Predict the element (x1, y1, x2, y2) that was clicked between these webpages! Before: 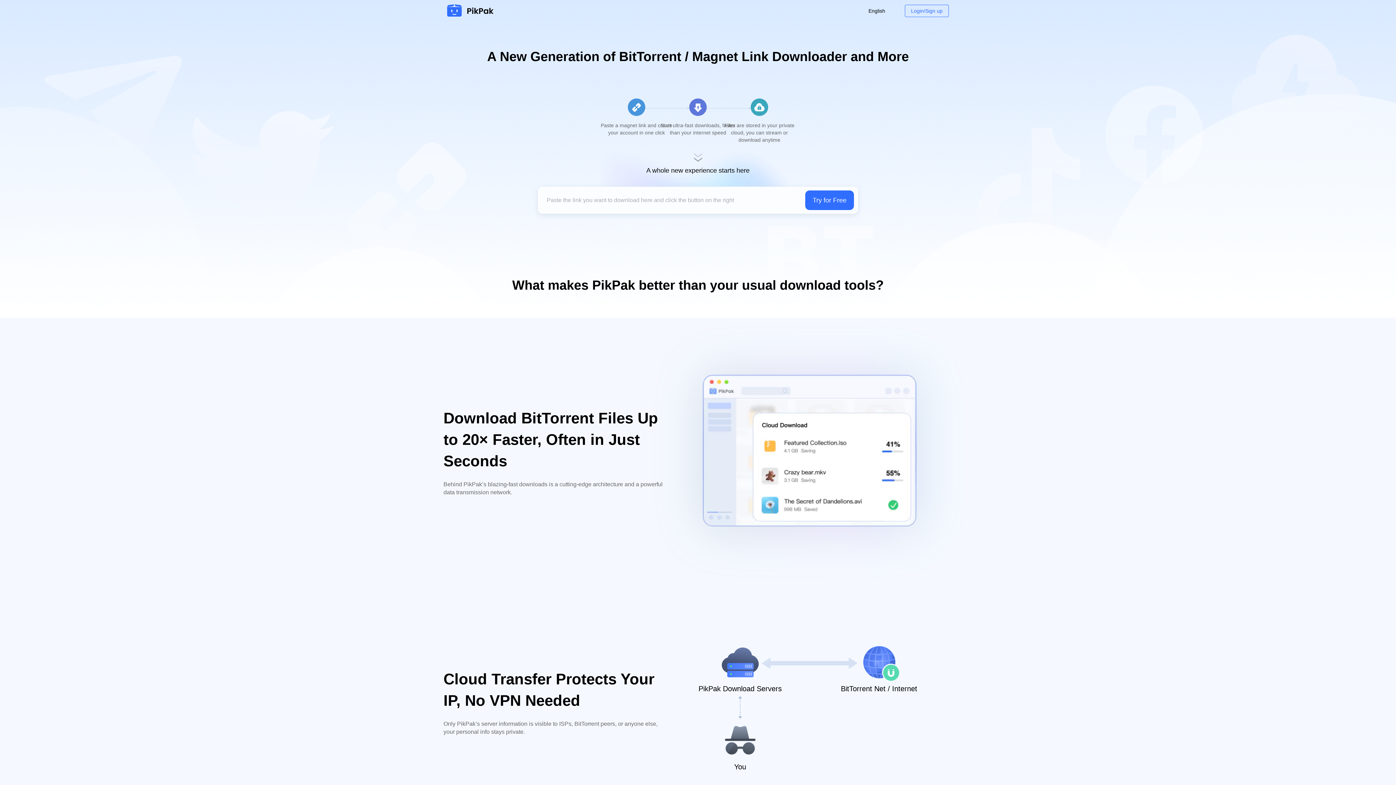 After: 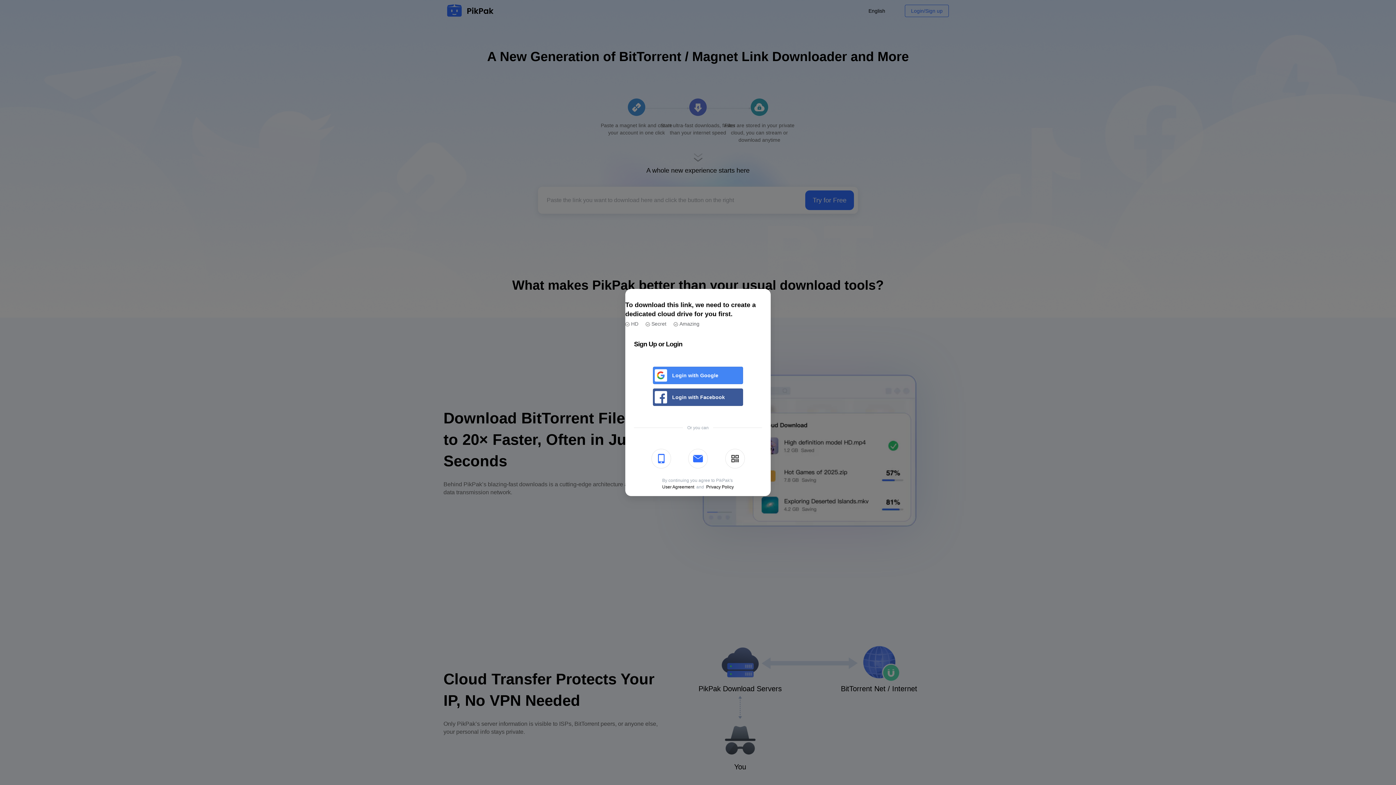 Action: label: Login/Sign up bbox: (905, 4, 949, 17)